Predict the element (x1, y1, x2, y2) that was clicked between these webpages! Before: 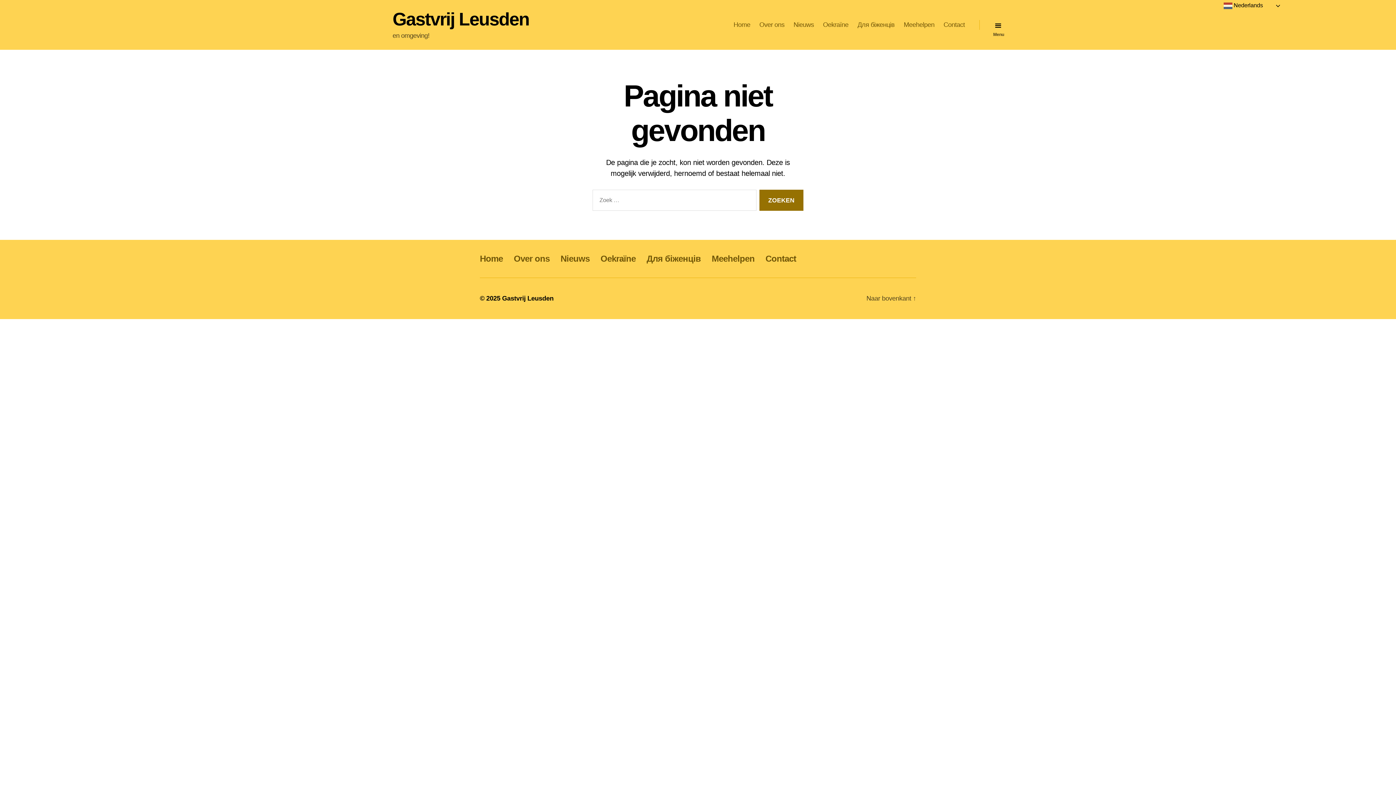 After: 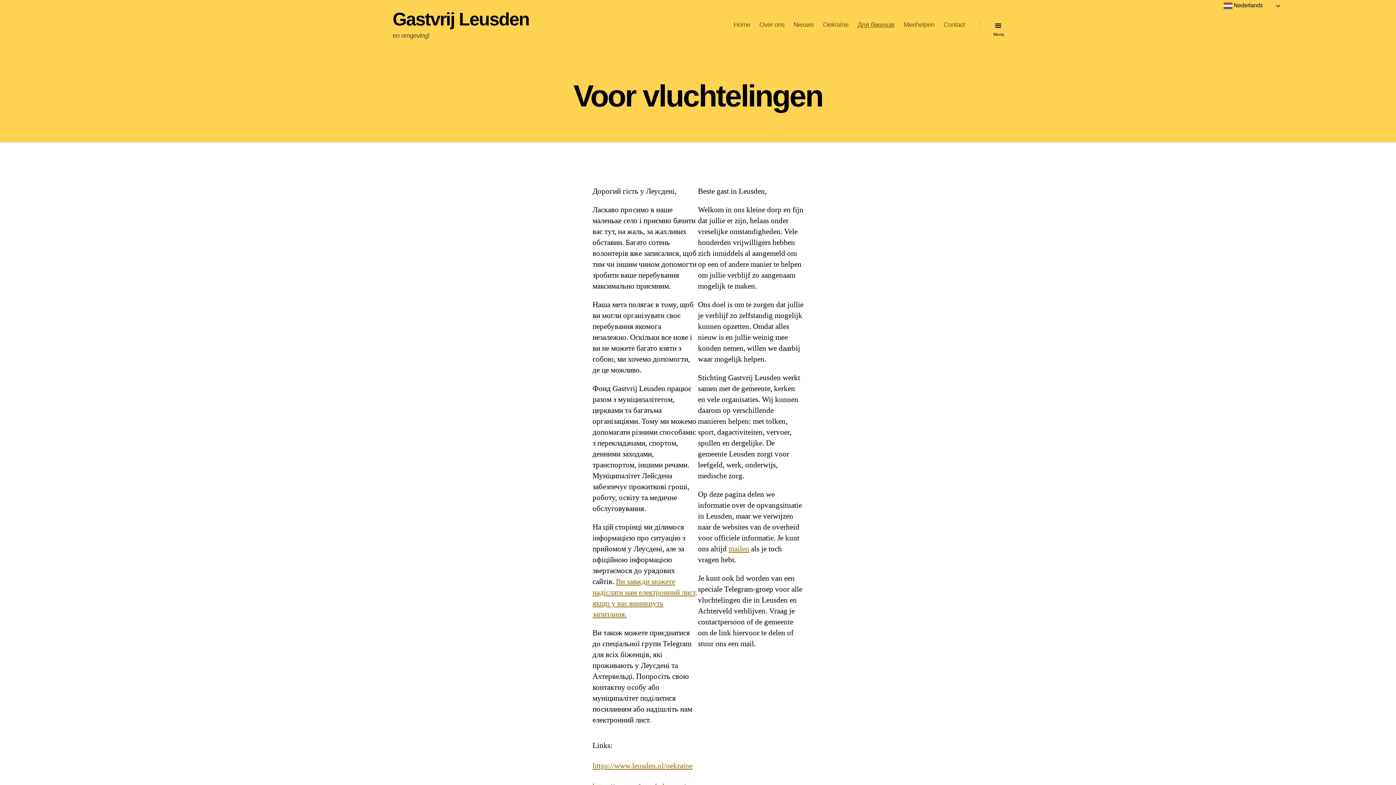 Action: bbox: (646, 253, 701, 263) label: Для біженців